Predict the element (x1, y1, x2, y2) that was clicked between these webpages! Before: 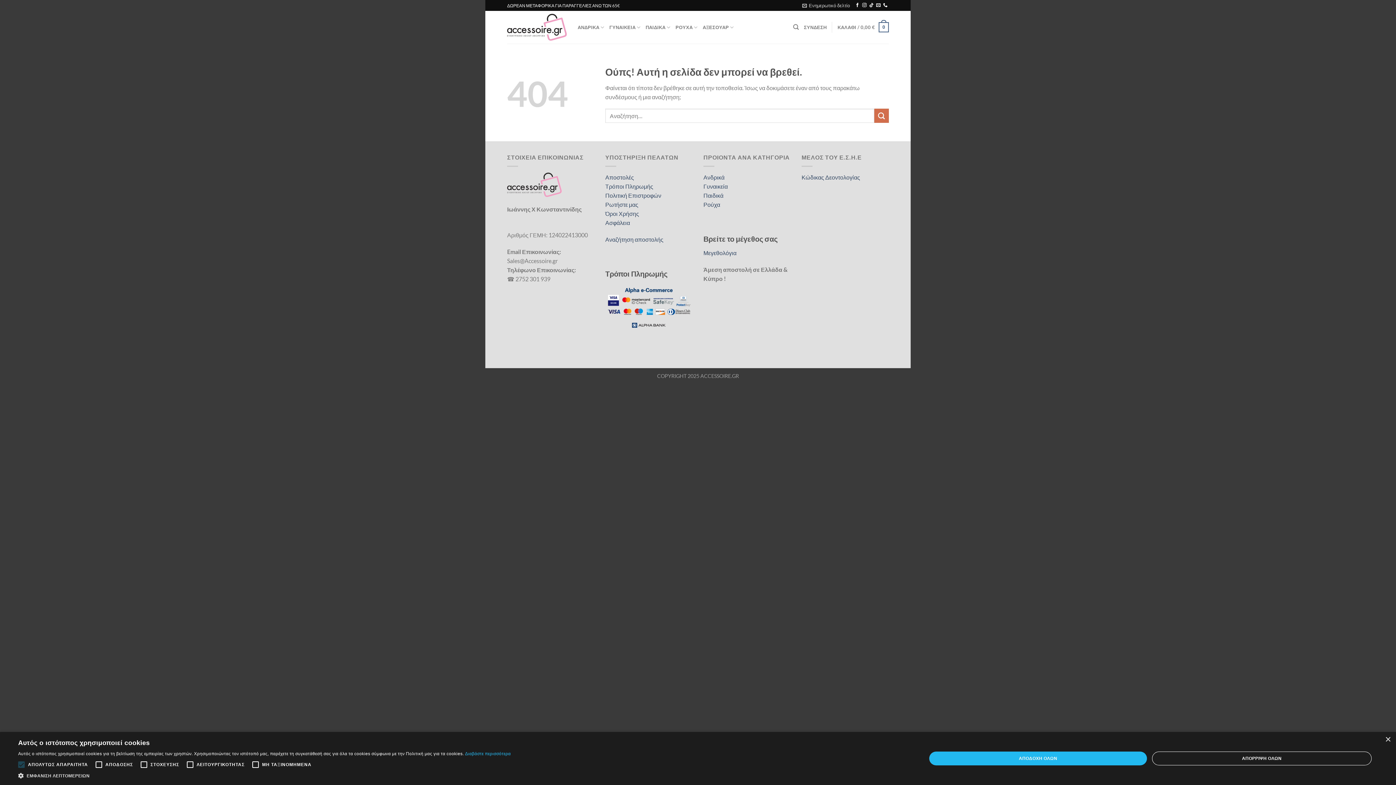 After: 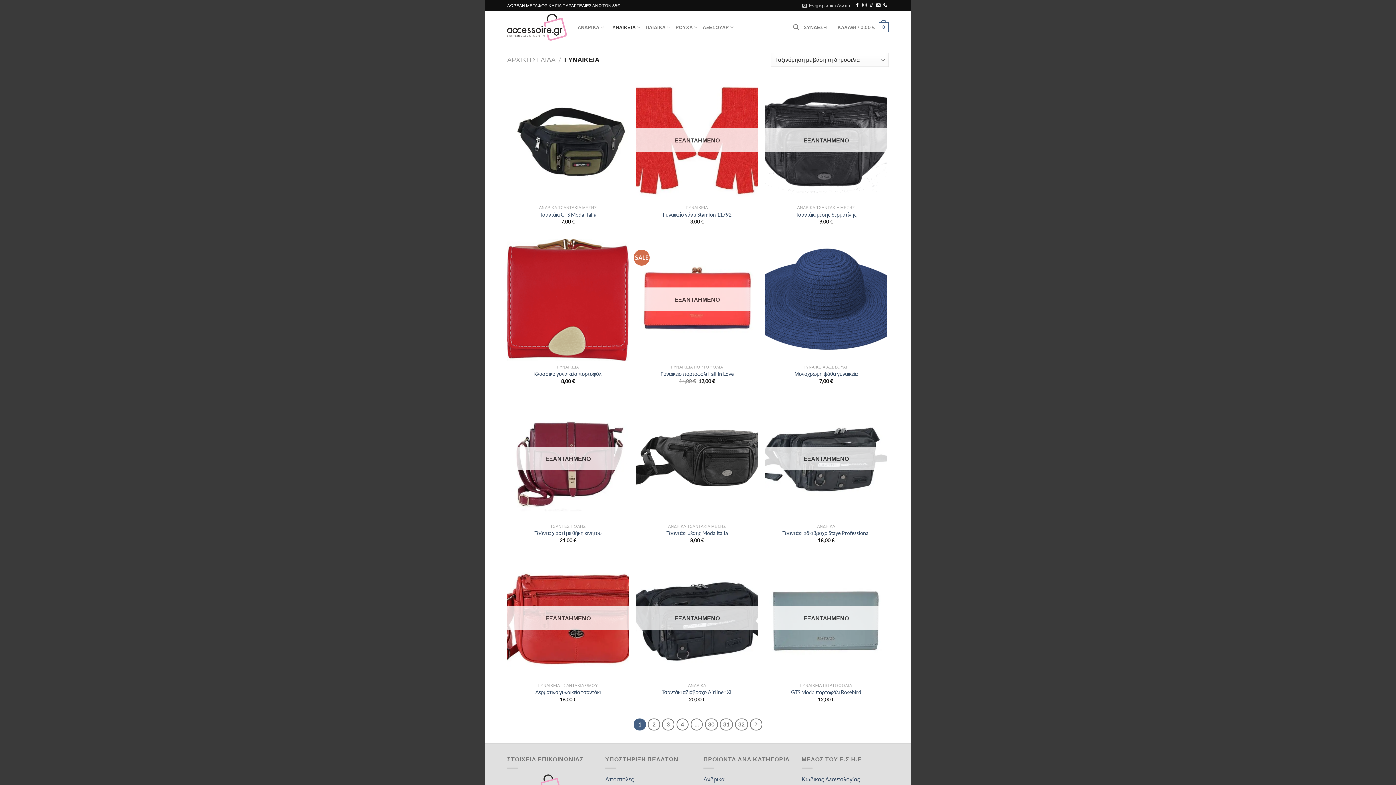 Action: bbox: (609, 20, 640, 34) label: ΓΥΝΑΙΚΕΙΑ